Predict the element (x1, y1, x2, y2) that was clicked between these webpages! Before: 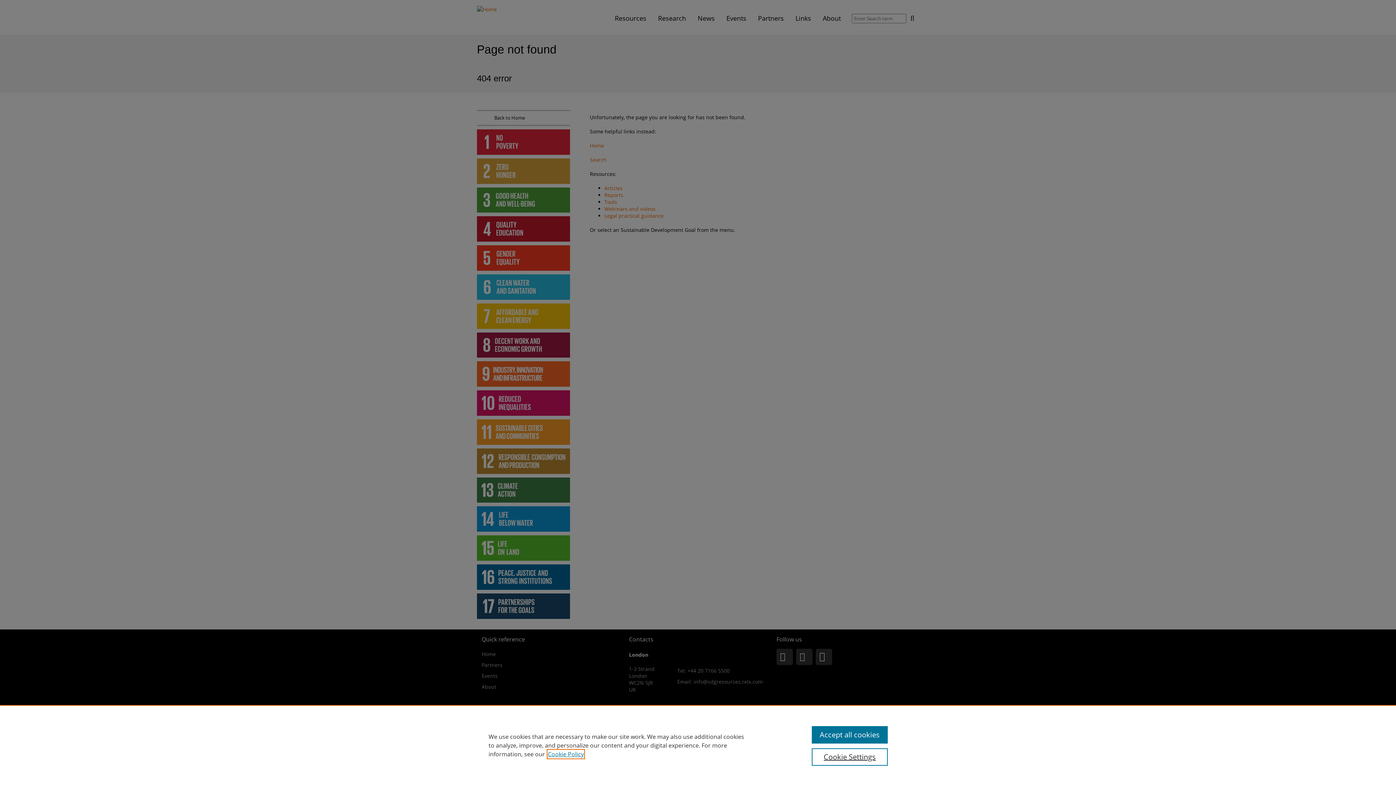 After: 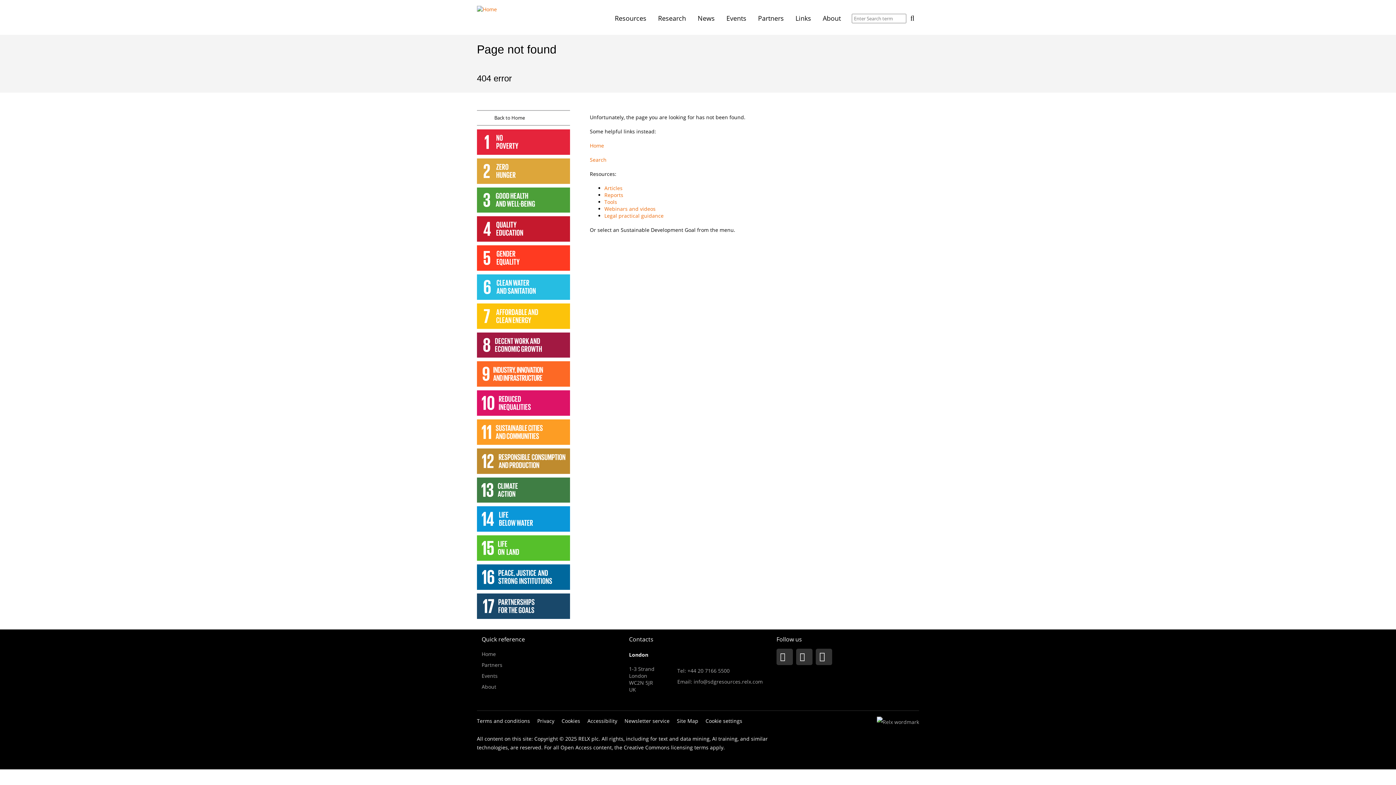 Action: label: Accept all cookies bbox: (811, 726, 887, 744)